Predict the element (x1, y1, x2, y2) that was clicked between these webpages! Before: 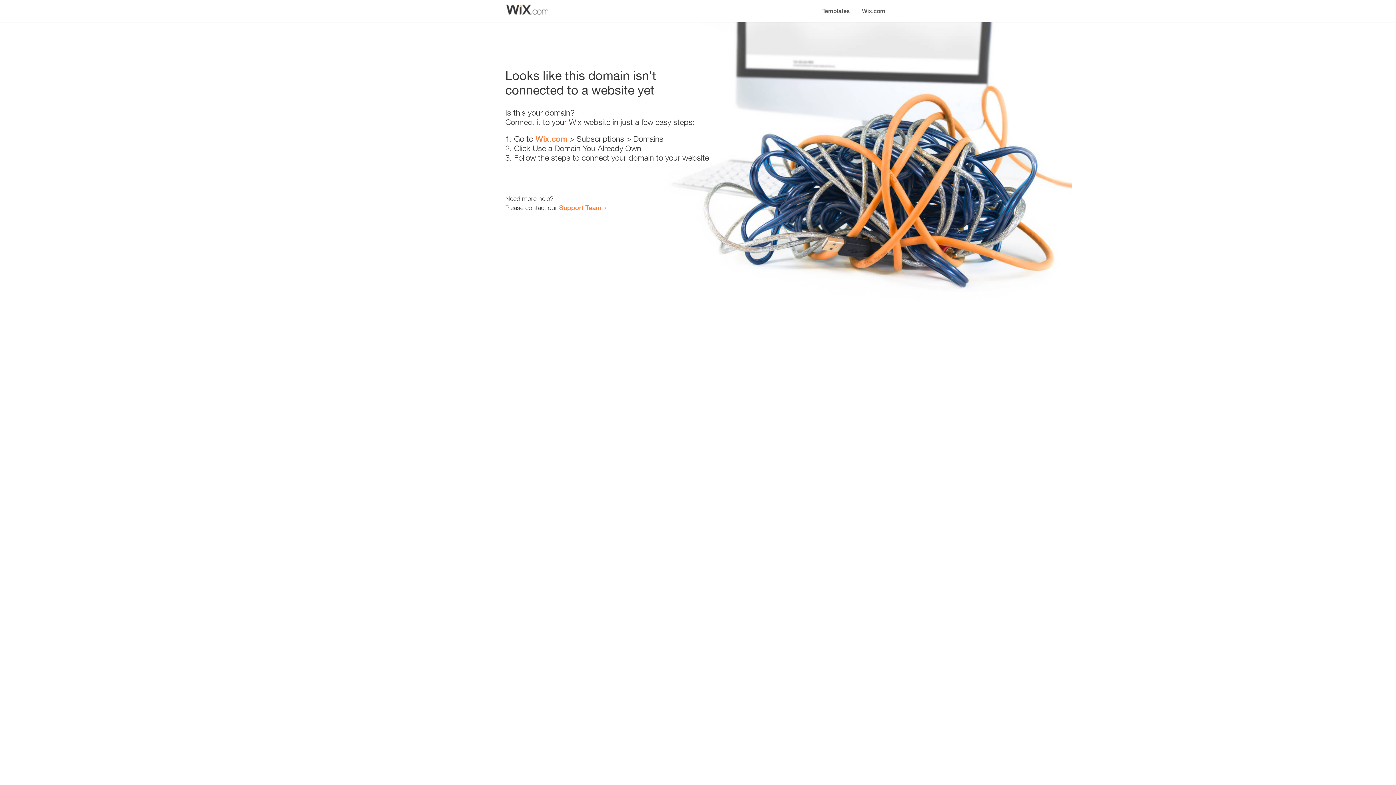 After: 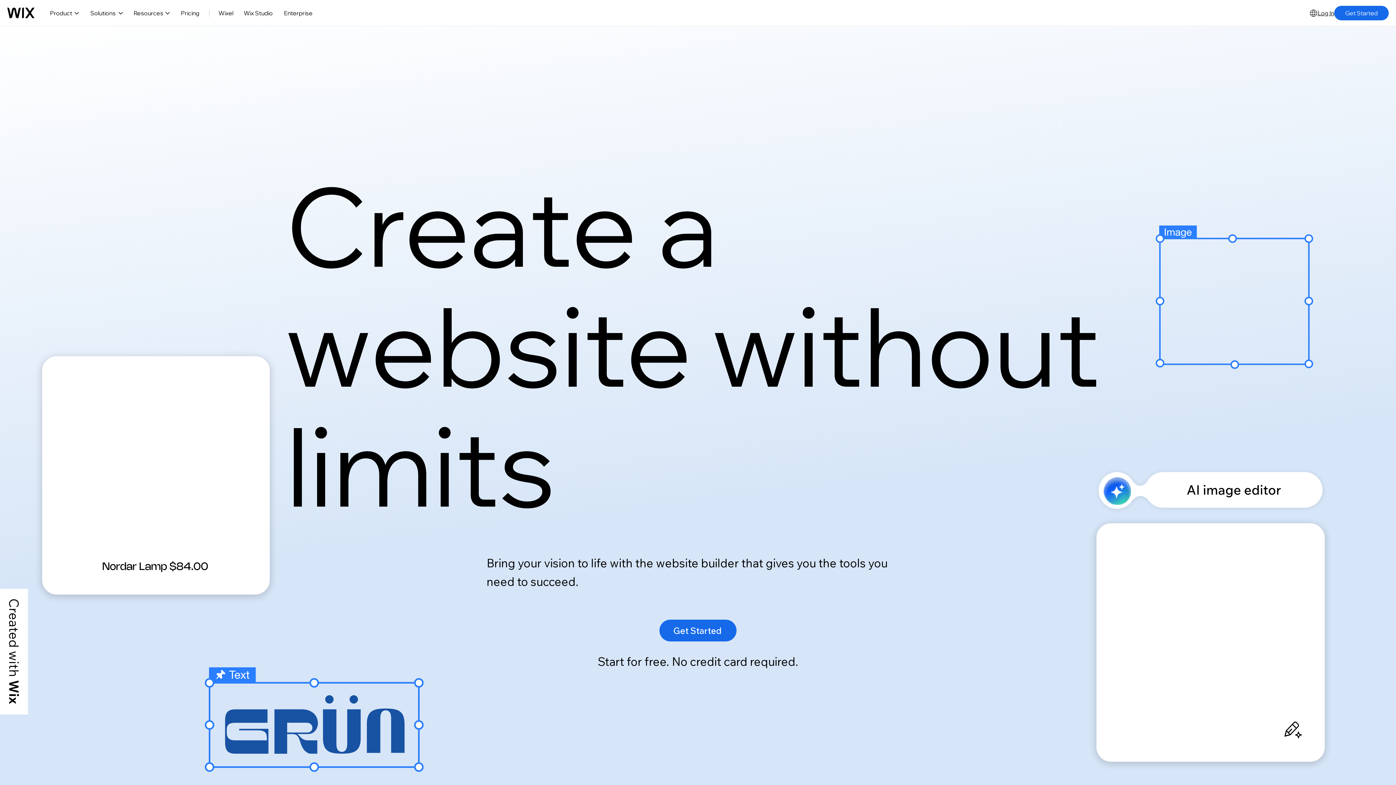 Action: bbox: (856, 0, 890, 14) label: Wix.com